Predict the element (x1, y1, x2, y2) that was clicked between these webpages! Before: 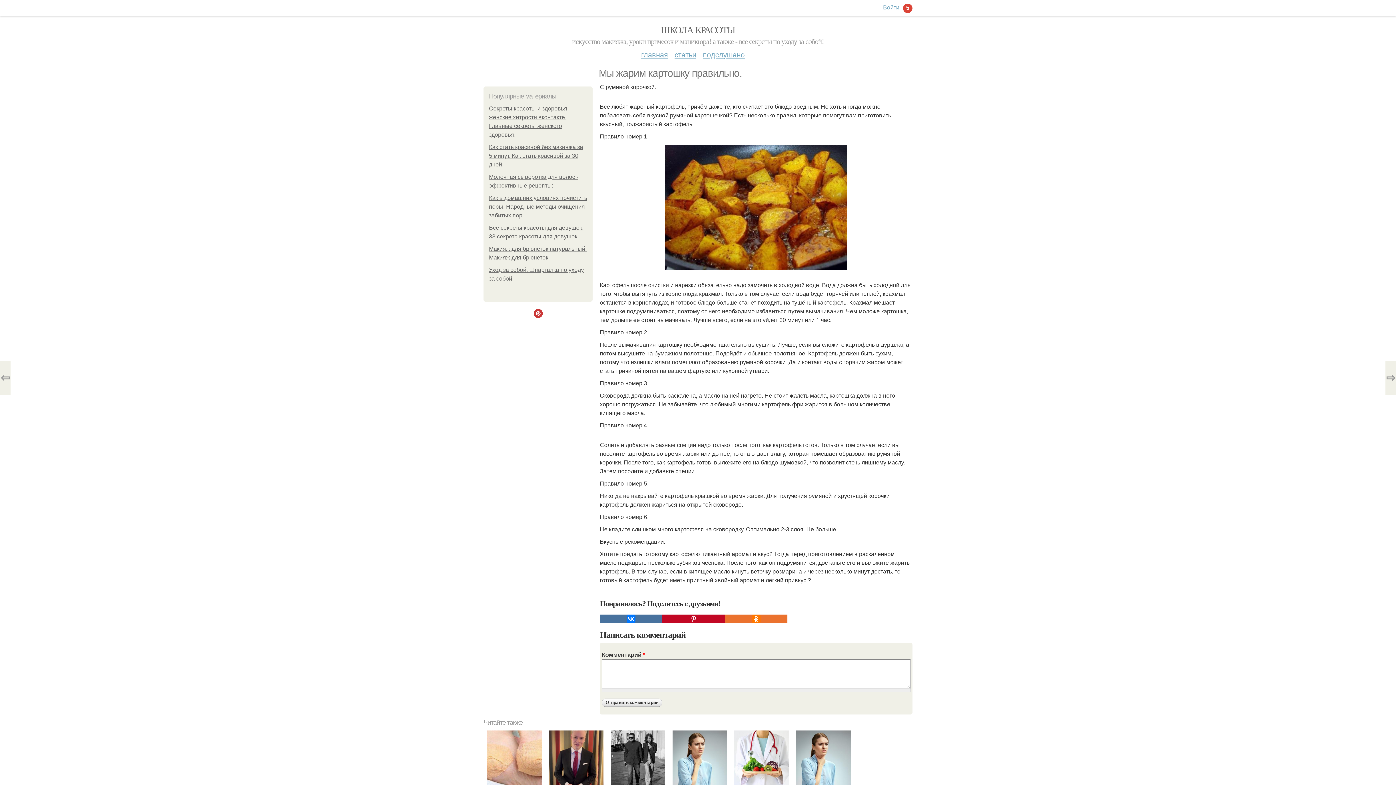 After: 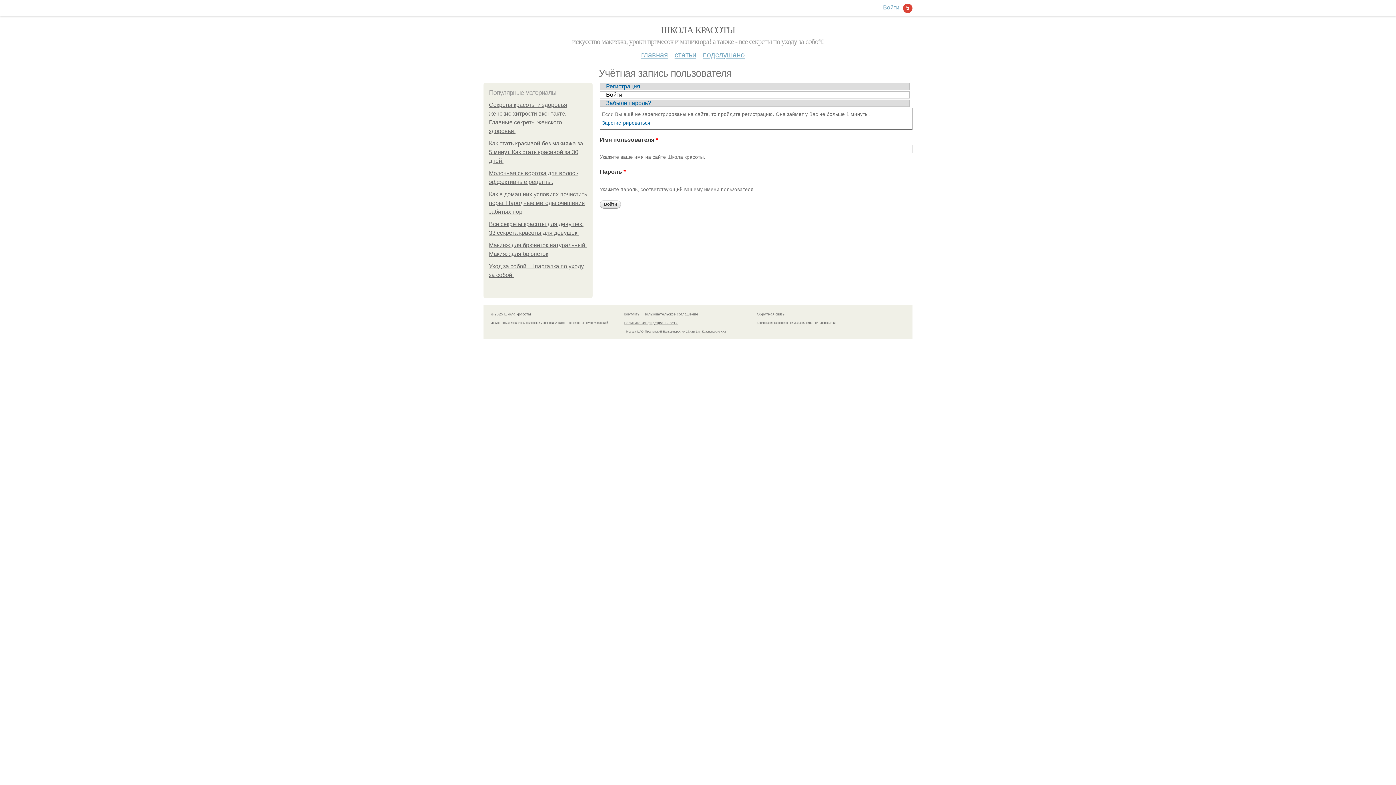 Action: bbox: (883, 4, 899, 10) label: Войти